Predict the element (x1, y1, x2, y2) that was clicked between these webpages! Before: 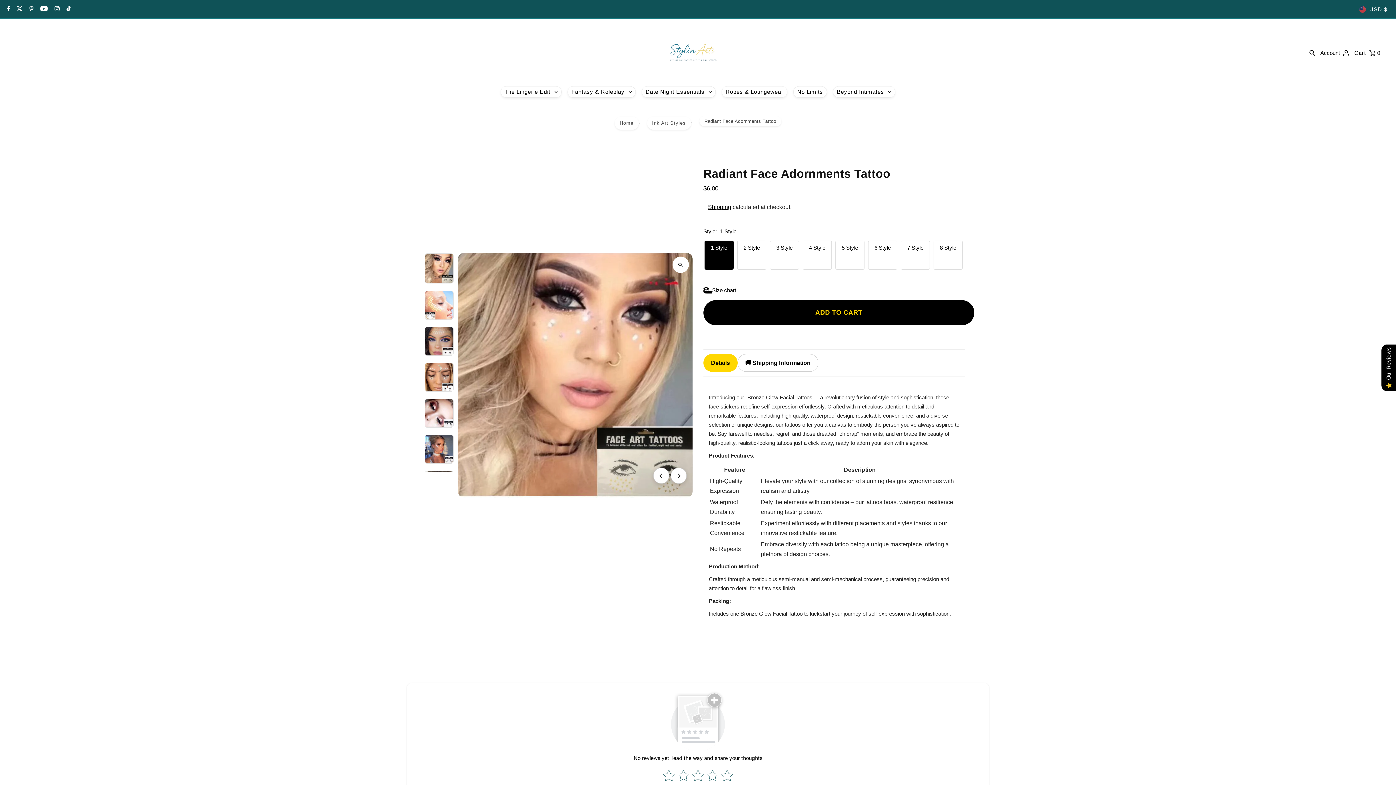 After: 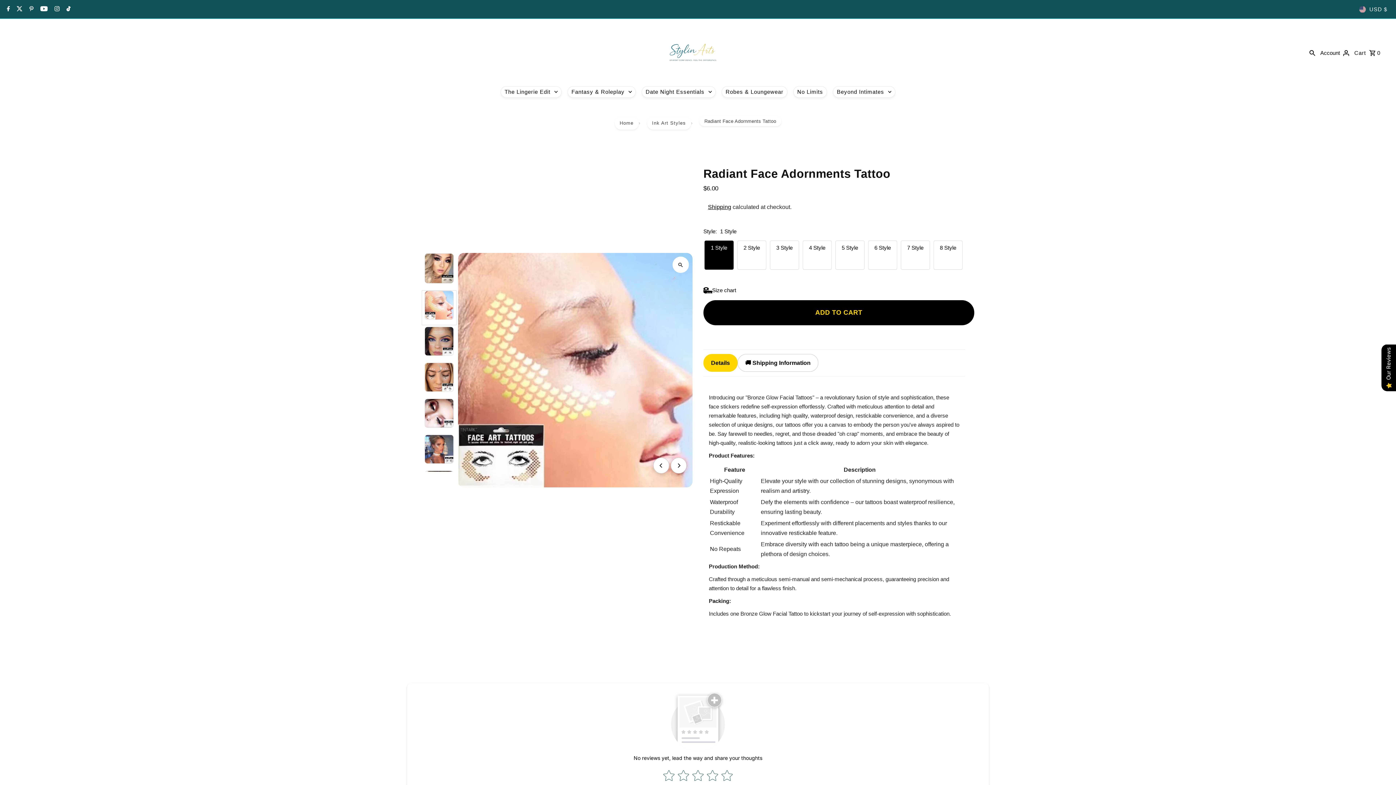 Action: label: Next bbox: (670, 468, 686, 484)